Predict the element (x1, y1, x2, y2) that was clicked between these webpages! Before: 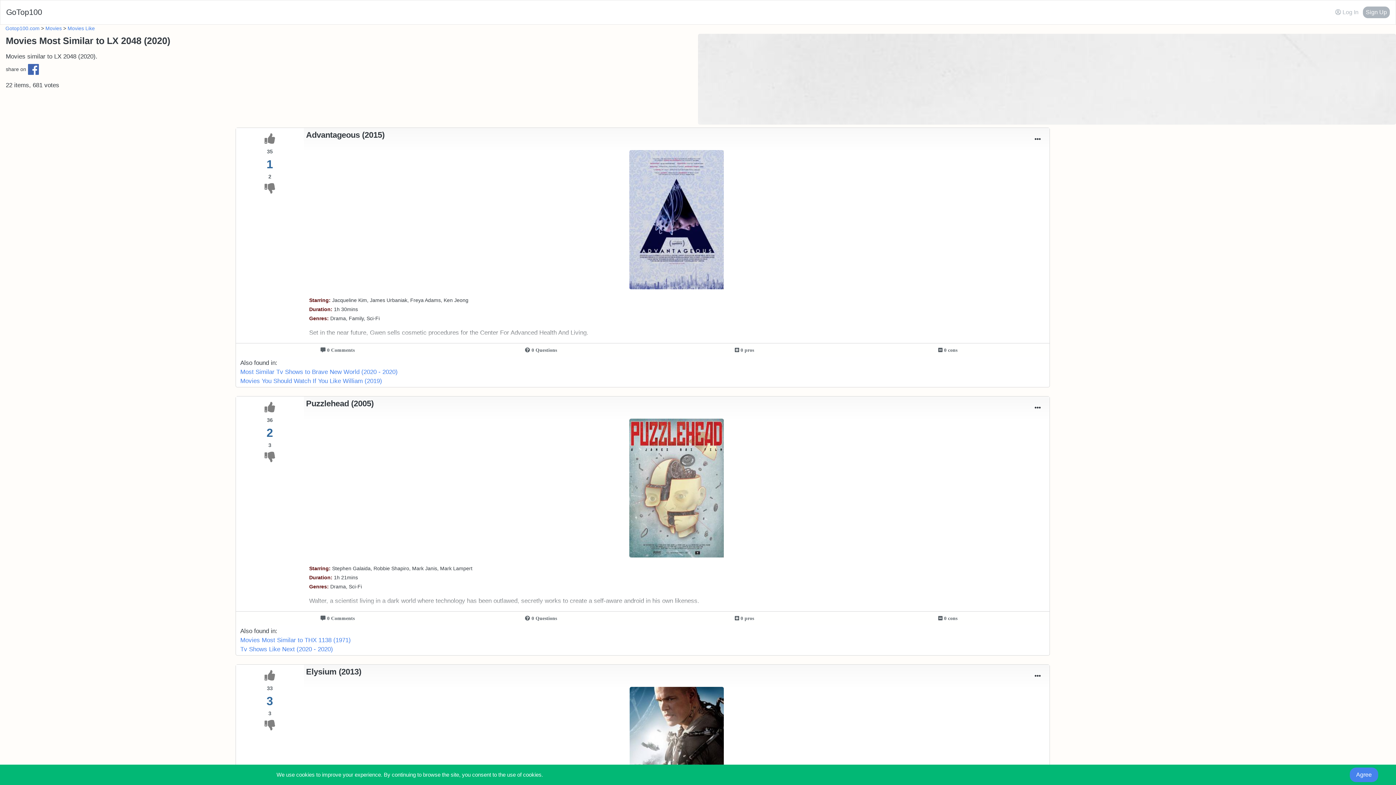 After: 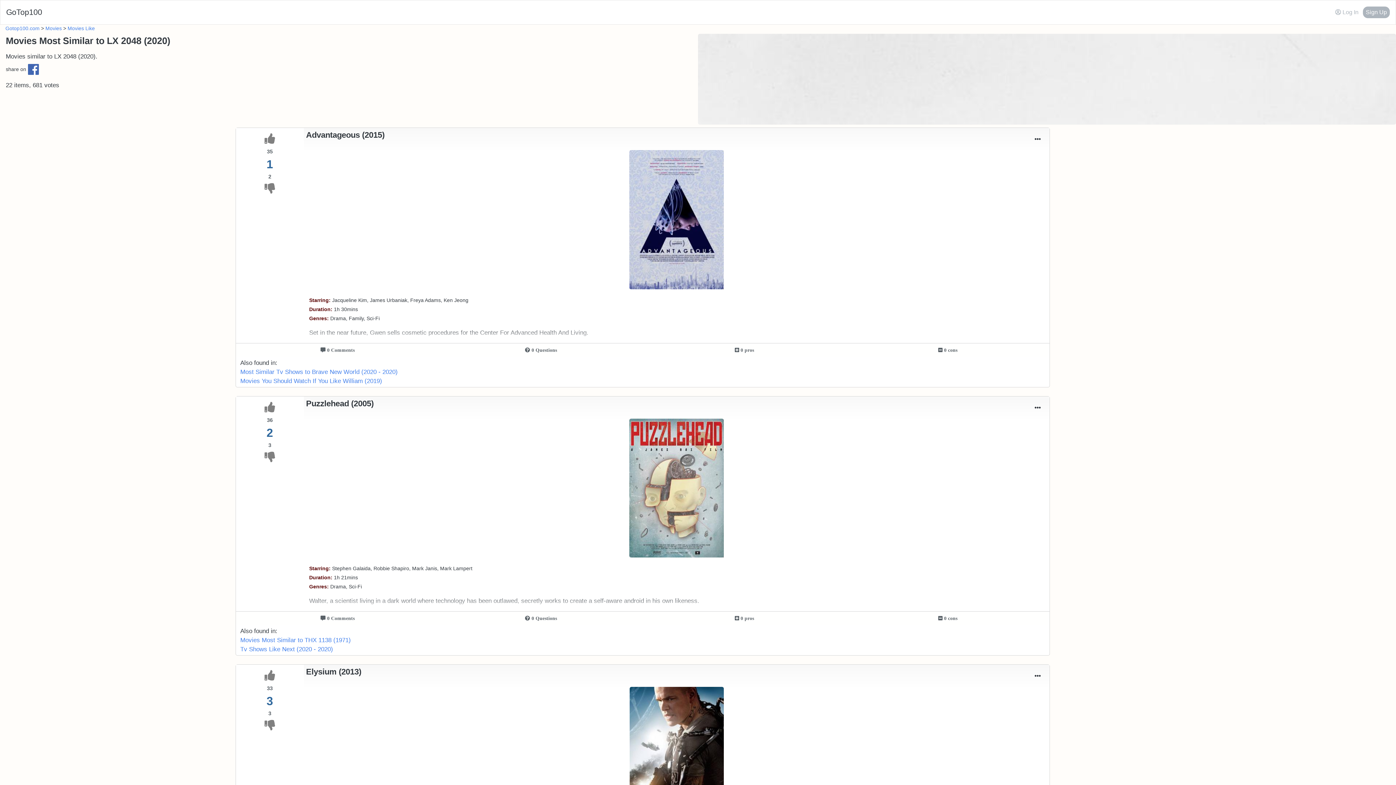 Action: label: Agree bbox: (1350, 768, 1378, 782)